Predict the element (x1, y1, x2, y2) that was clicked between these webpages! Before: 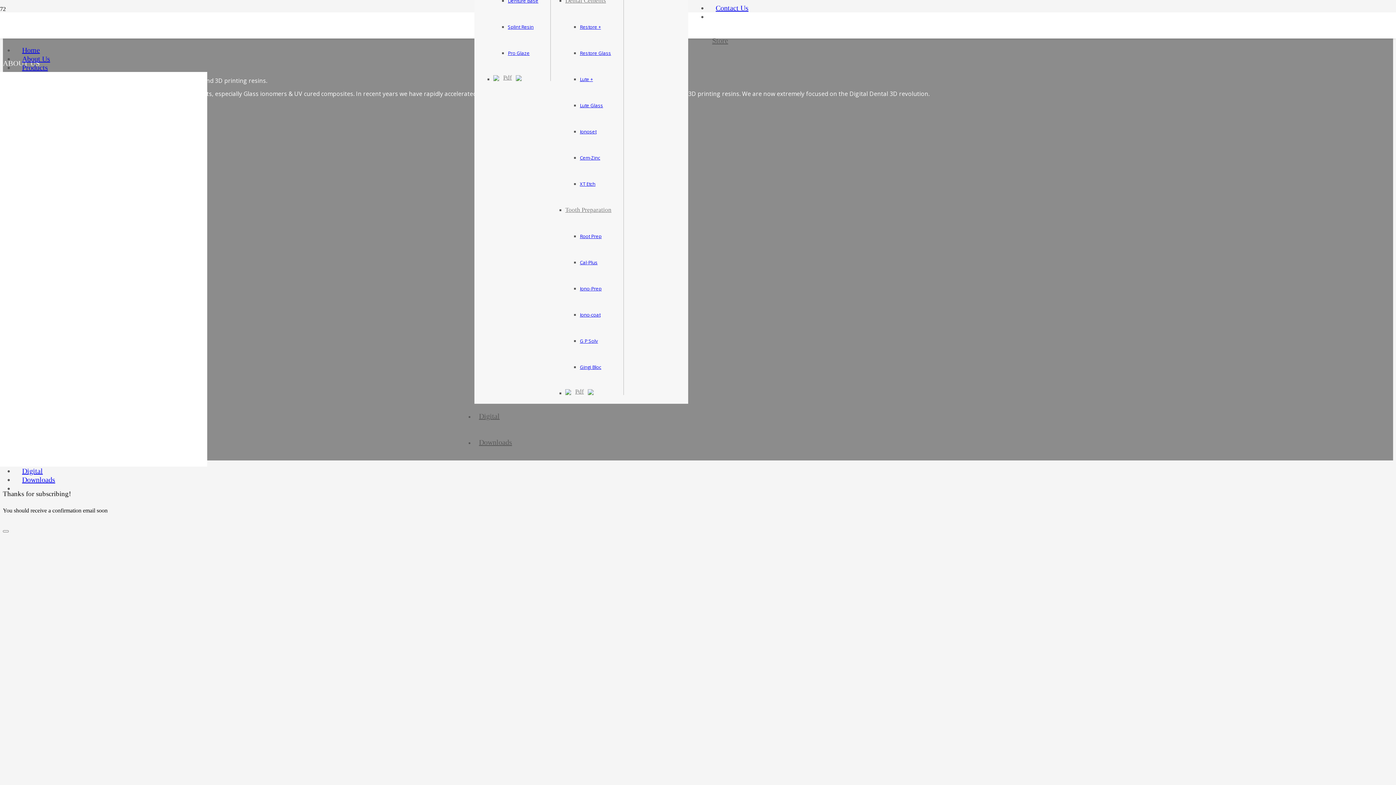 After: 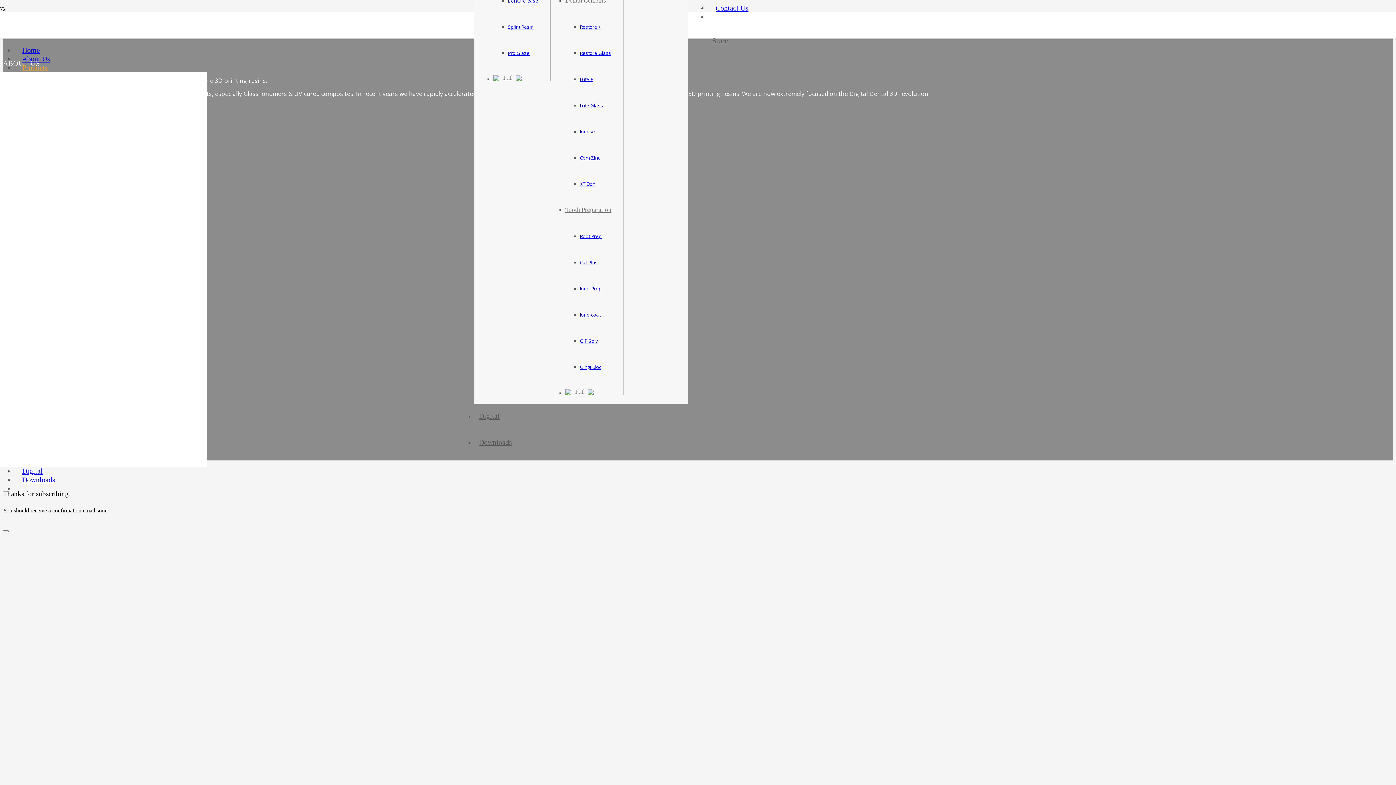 Action: bbox: (14, 63, 55, 71) label: Products